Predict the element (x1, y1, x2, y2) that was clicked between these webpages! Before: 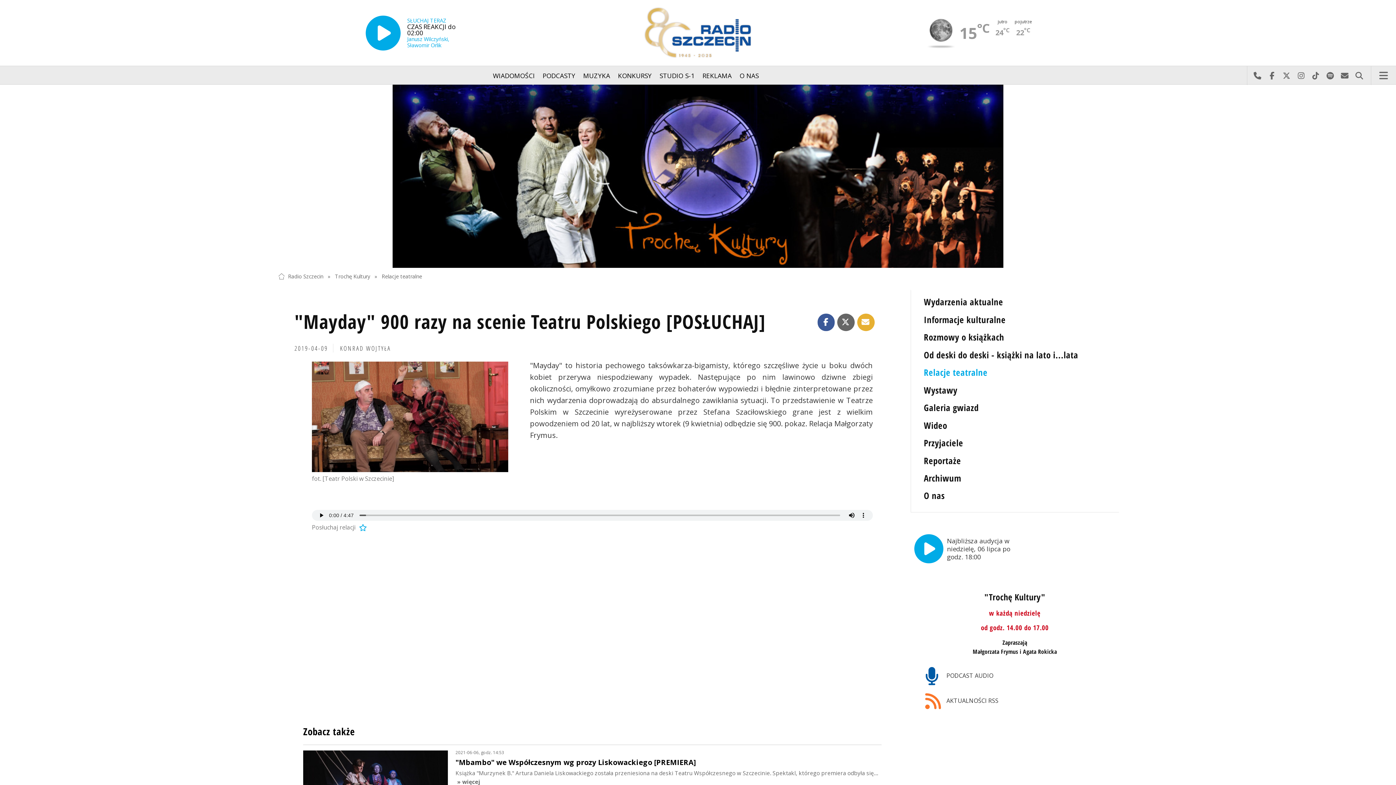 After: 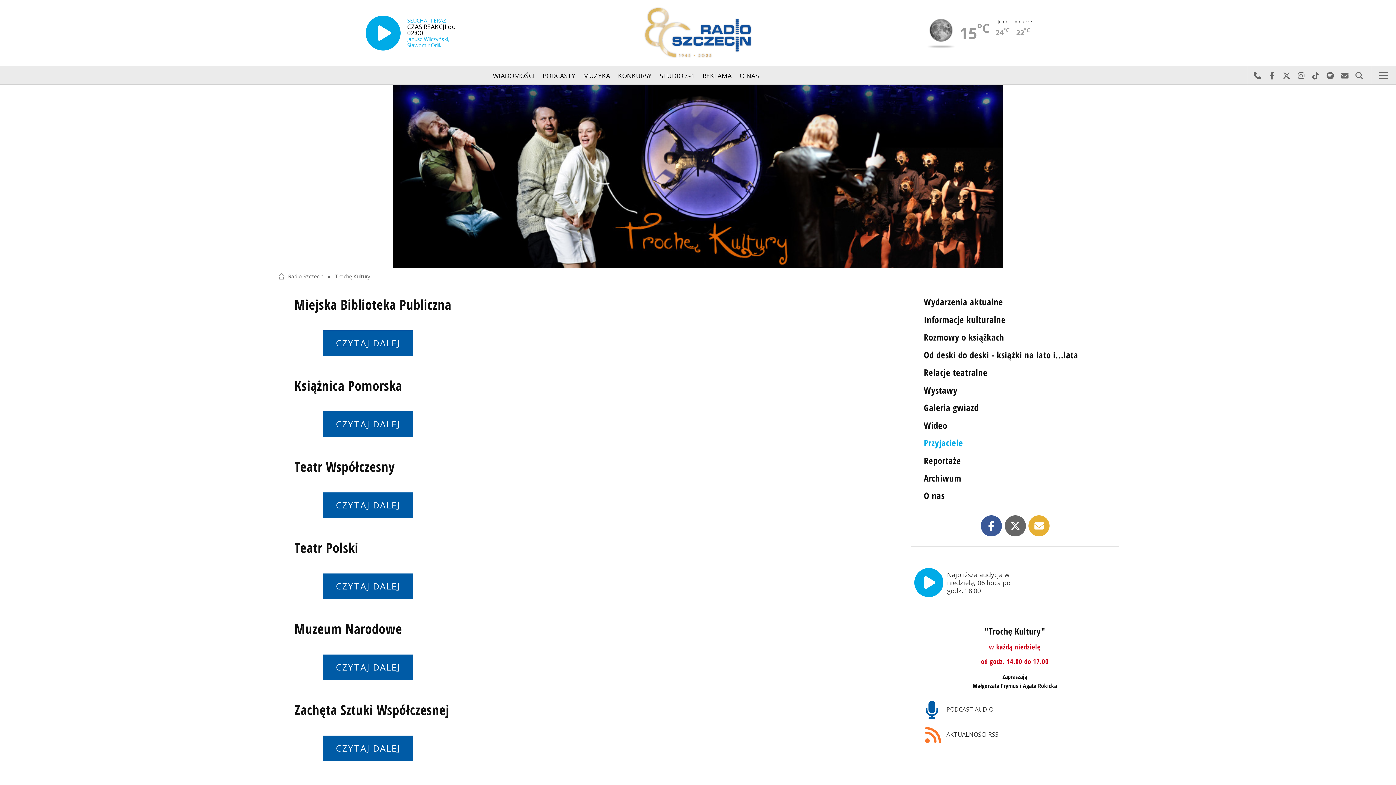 Action: label: Przyjaciele bbox: (924, 437, 963, 449)